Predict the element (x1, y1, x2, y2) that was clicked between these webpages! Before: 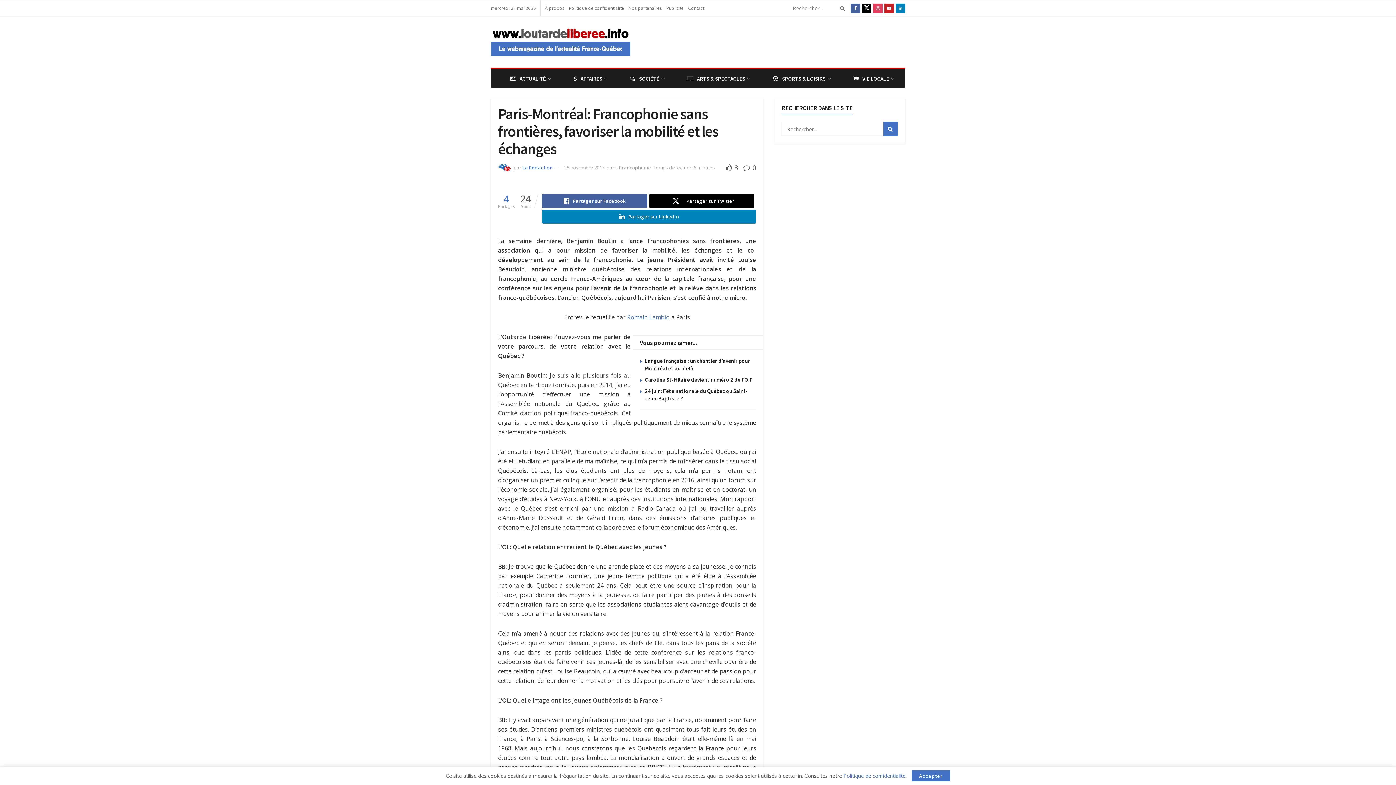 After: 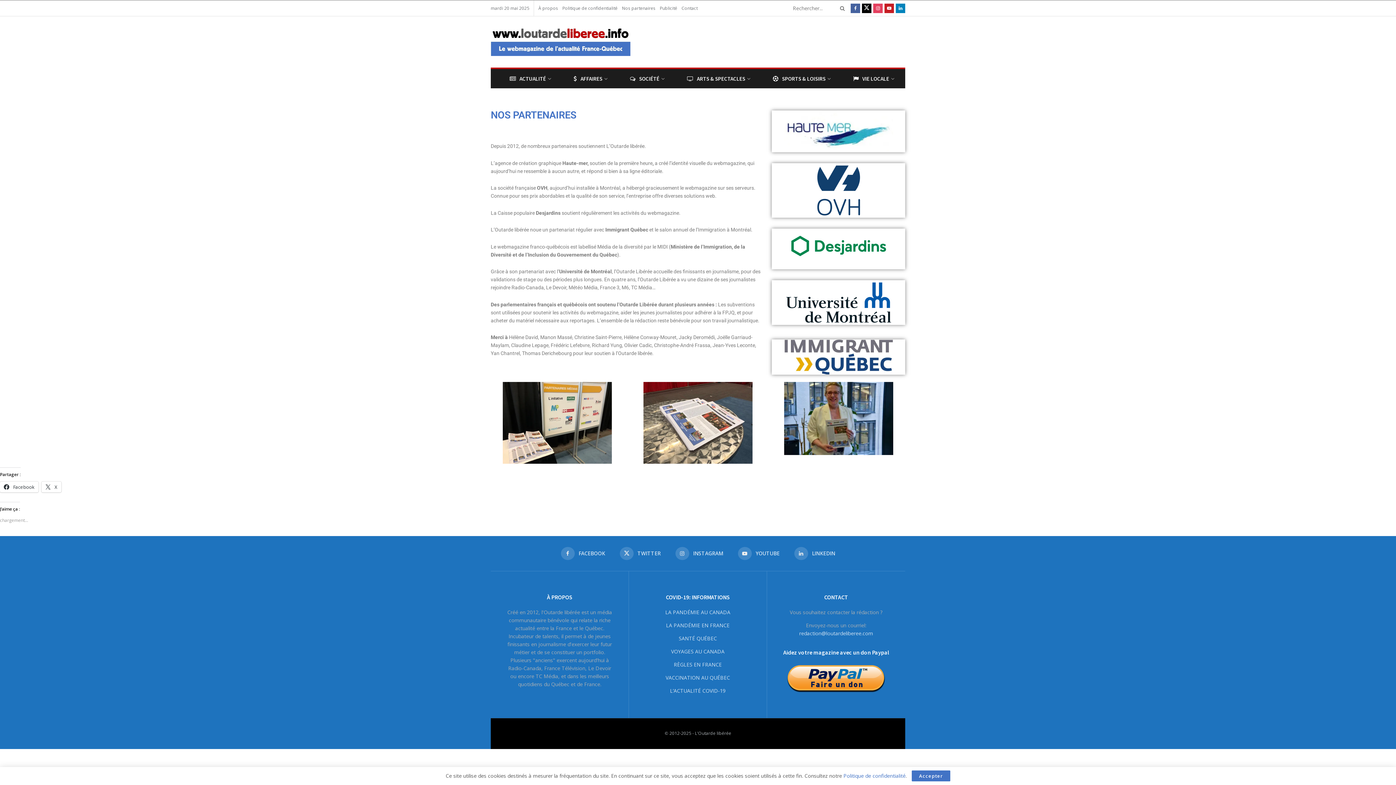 Action: label: Nos partenaires bbox: (628, 0, 662, 16)